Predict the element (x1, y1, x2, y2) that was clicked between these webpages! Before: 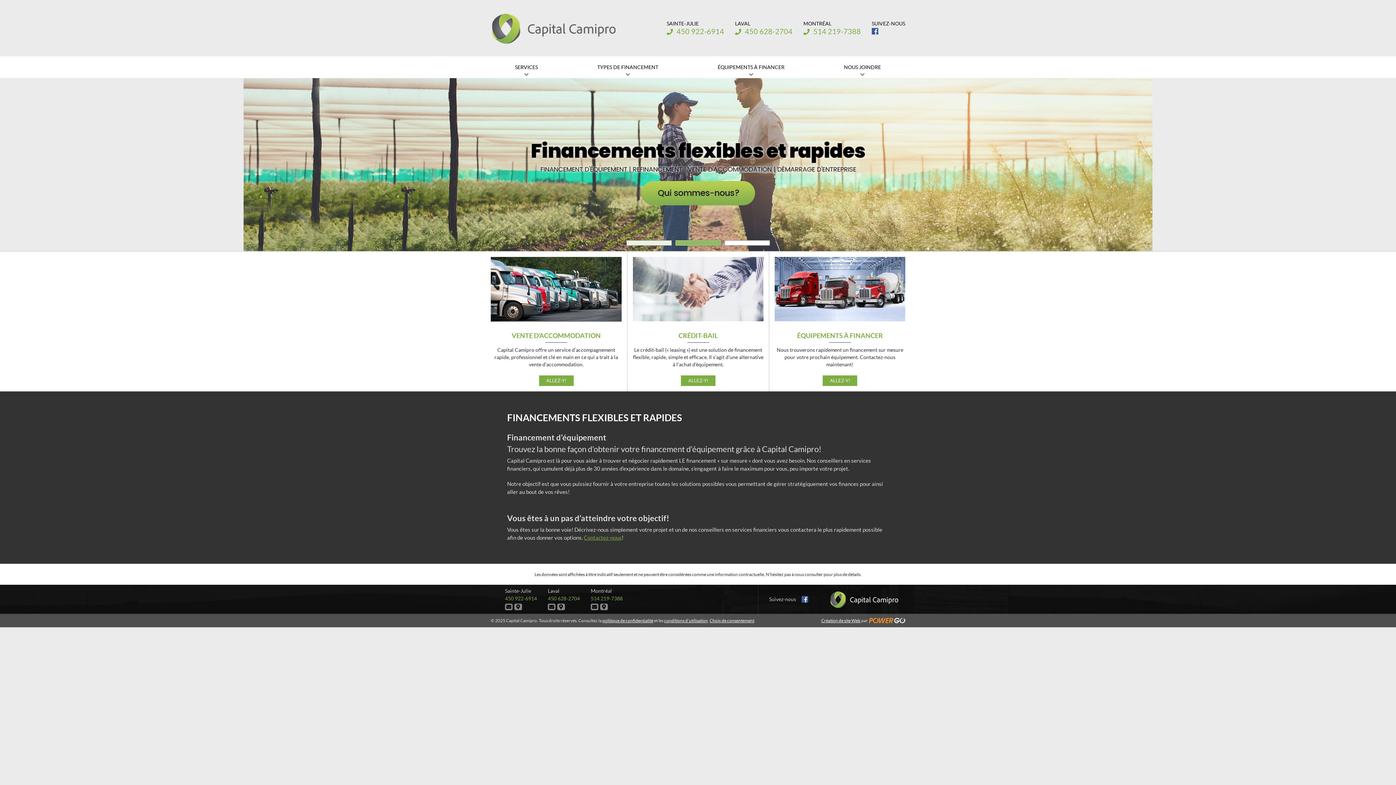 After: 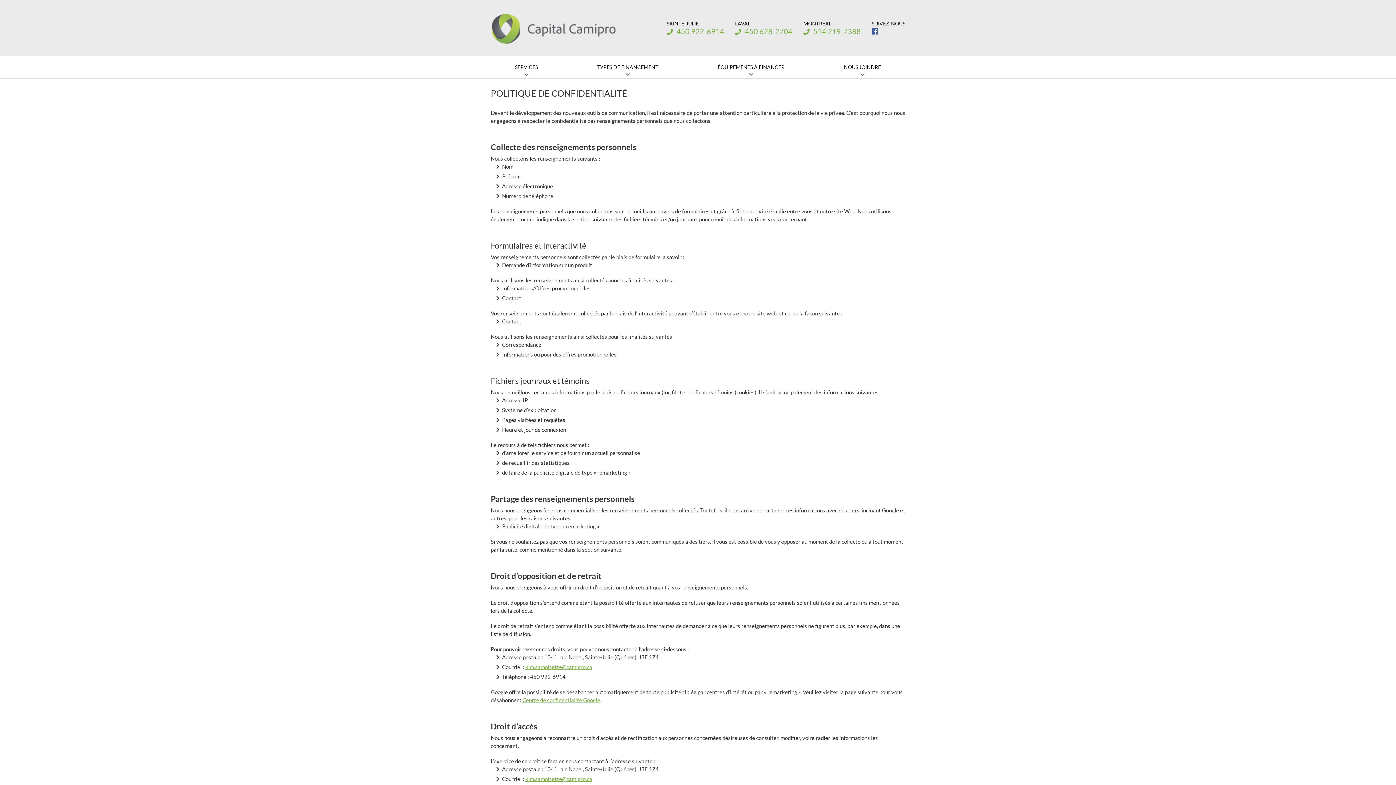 Action: bbox: (602, 618, 653, 623) label: politique de confidentialité